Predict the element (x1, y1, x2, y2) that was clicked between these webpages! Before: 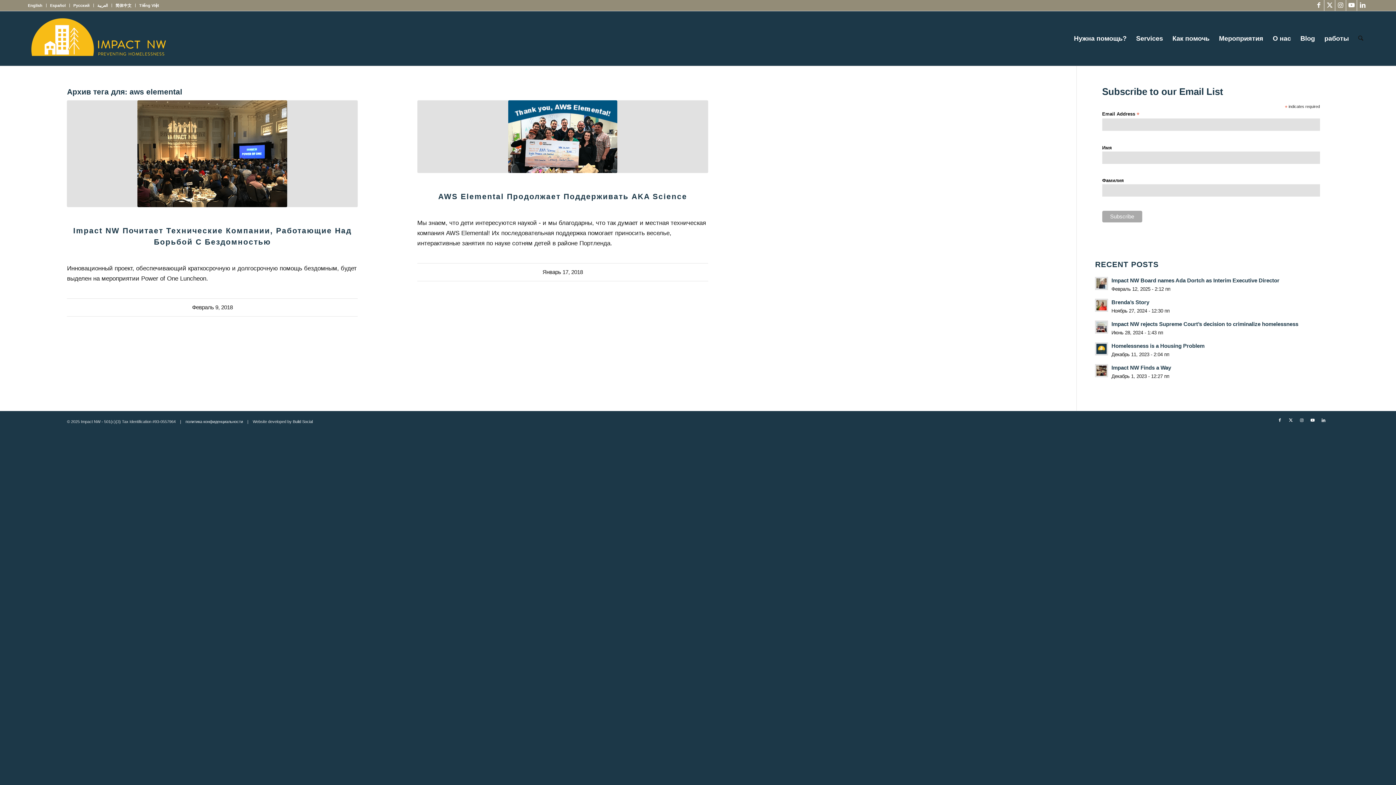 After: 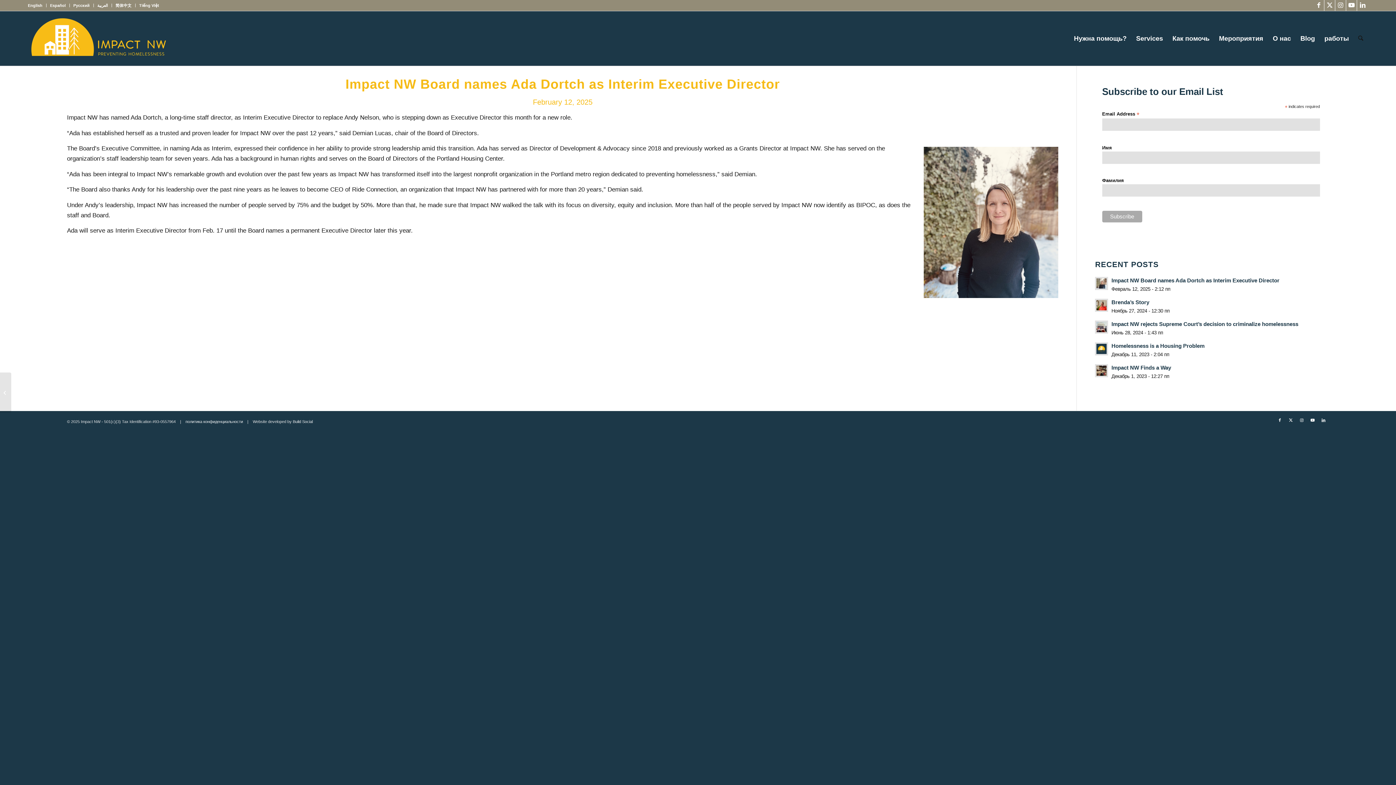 Action: bbox: (1111, 277, 1279, 283) label: Impact NW Board names Ada Dortch as Interim Executive Director